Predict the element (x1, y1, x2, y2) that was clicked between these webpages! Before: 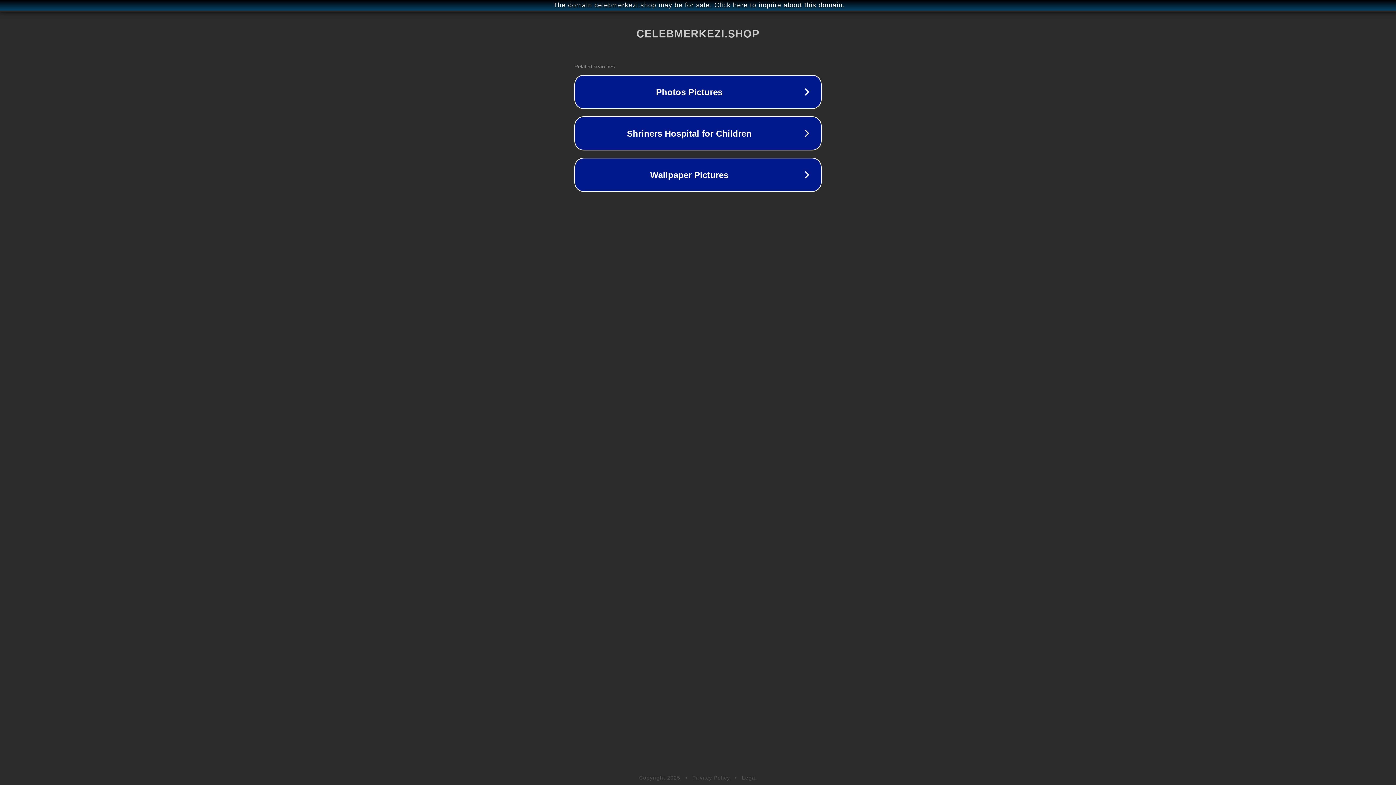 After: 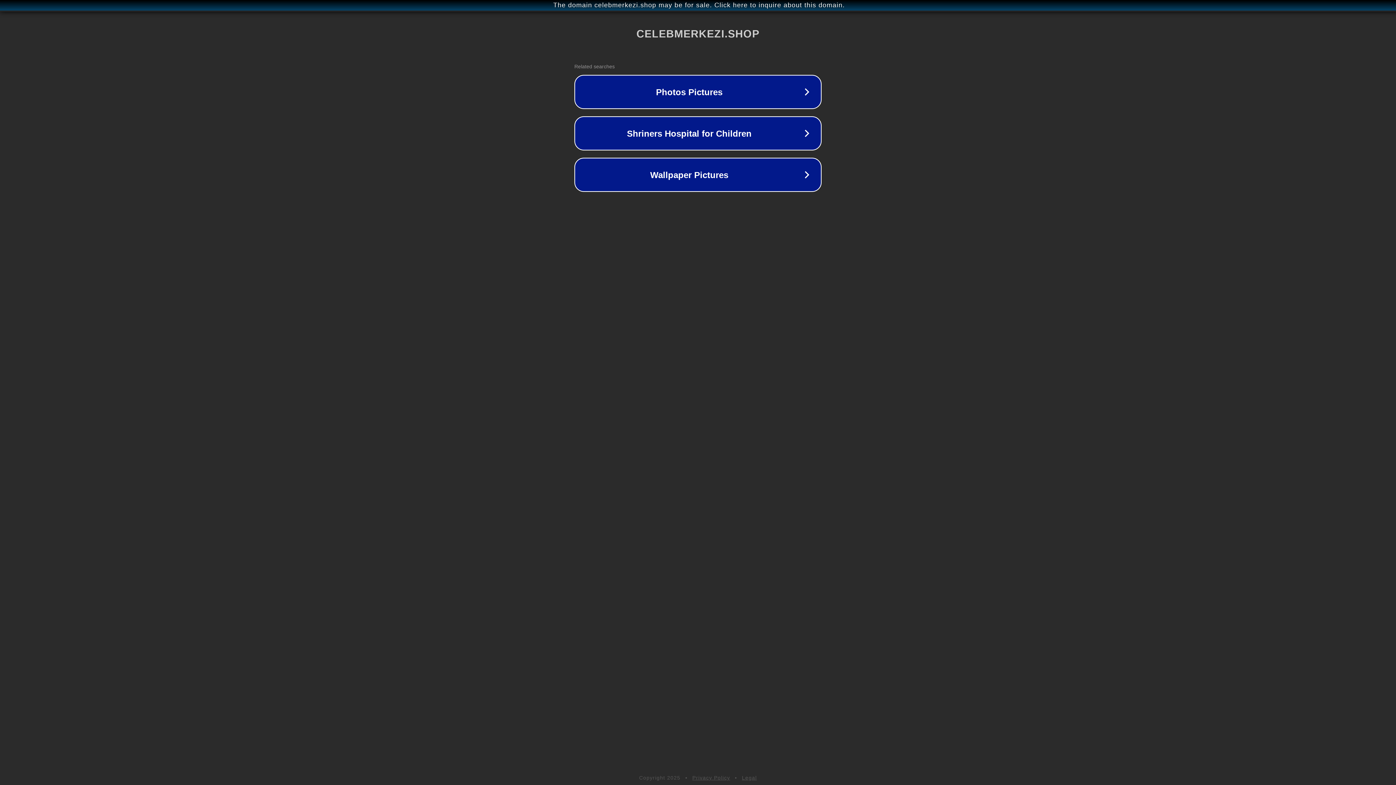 Action: bbox: (742, 775, 757, 781) label: Legal